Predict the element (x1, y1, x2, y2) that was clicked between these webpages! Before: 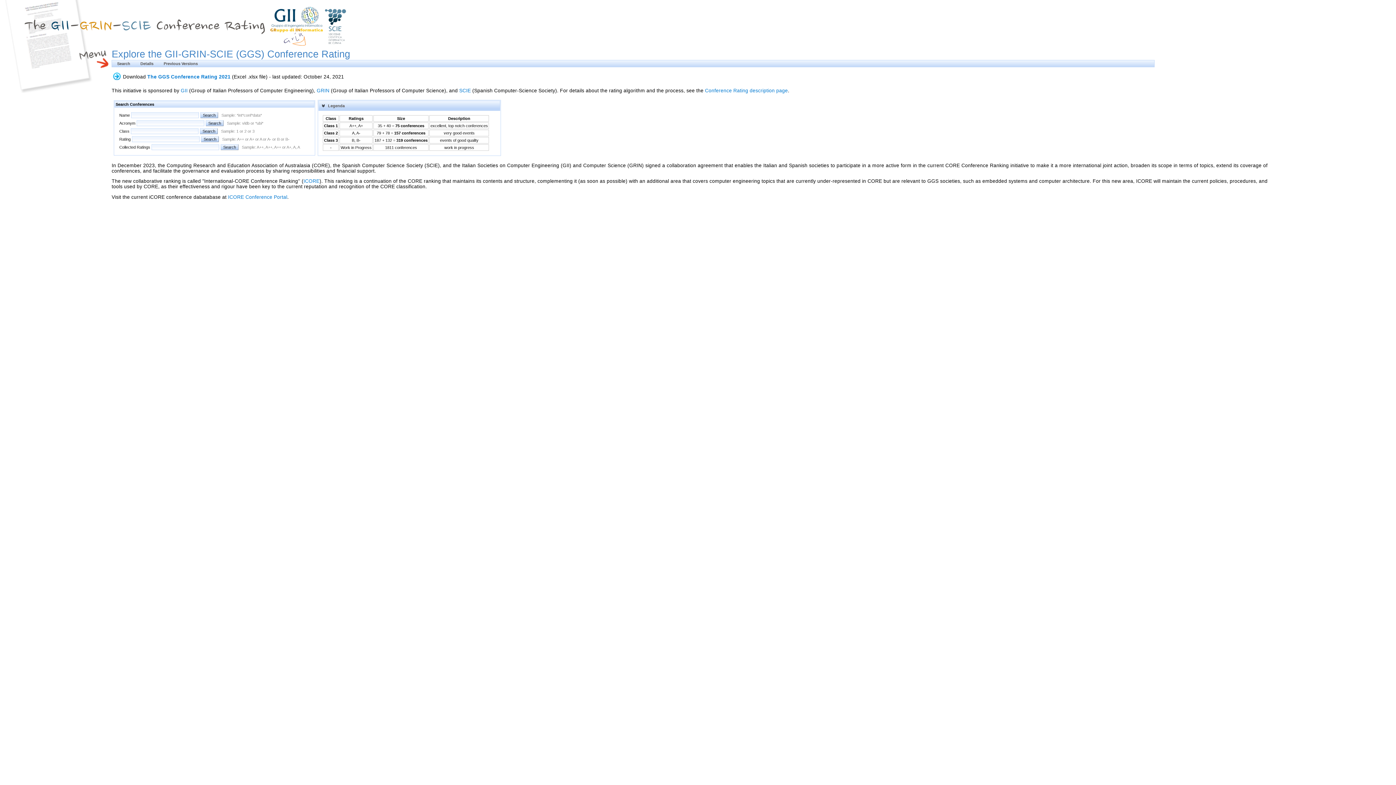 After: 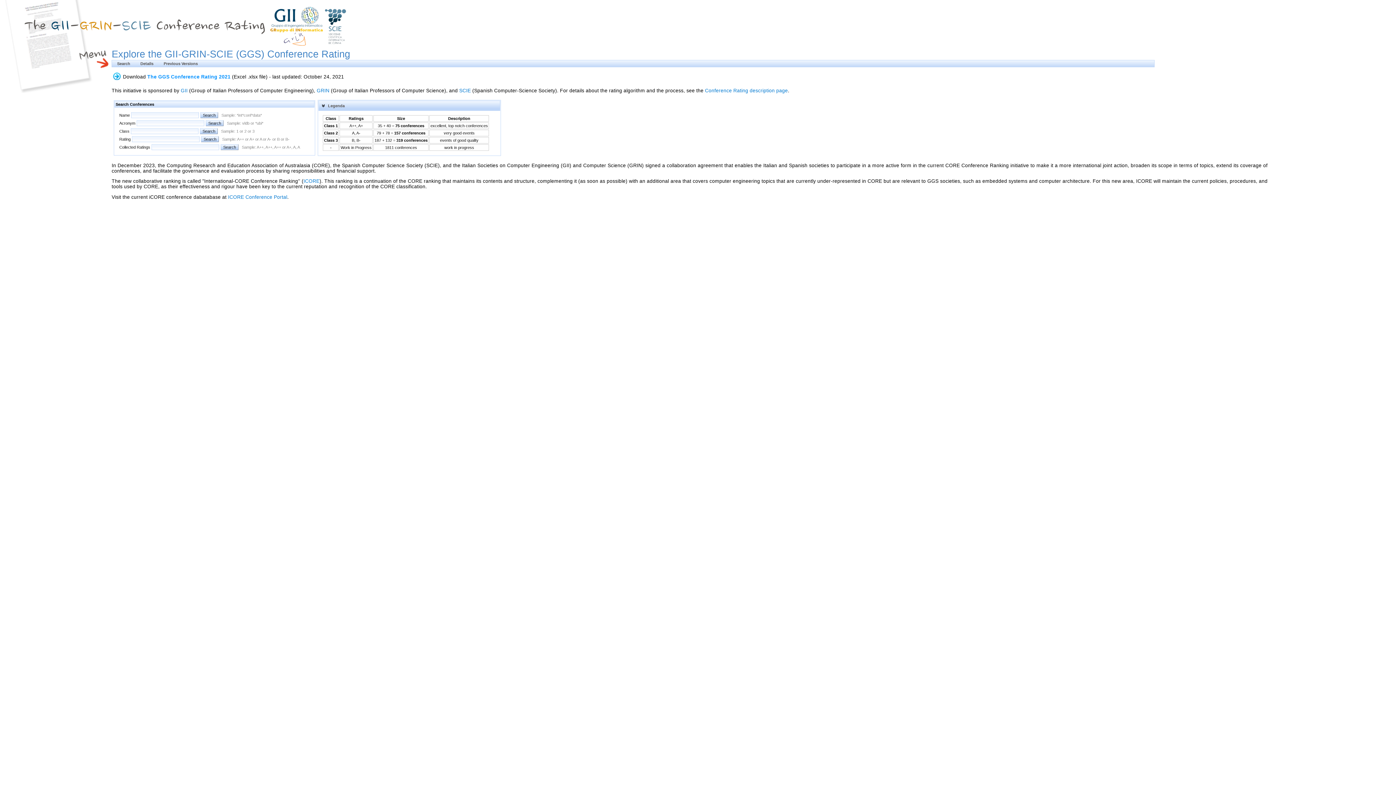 Action: bbox: (147, 74, 230, 79) label: The GGS Conference Rating 2021